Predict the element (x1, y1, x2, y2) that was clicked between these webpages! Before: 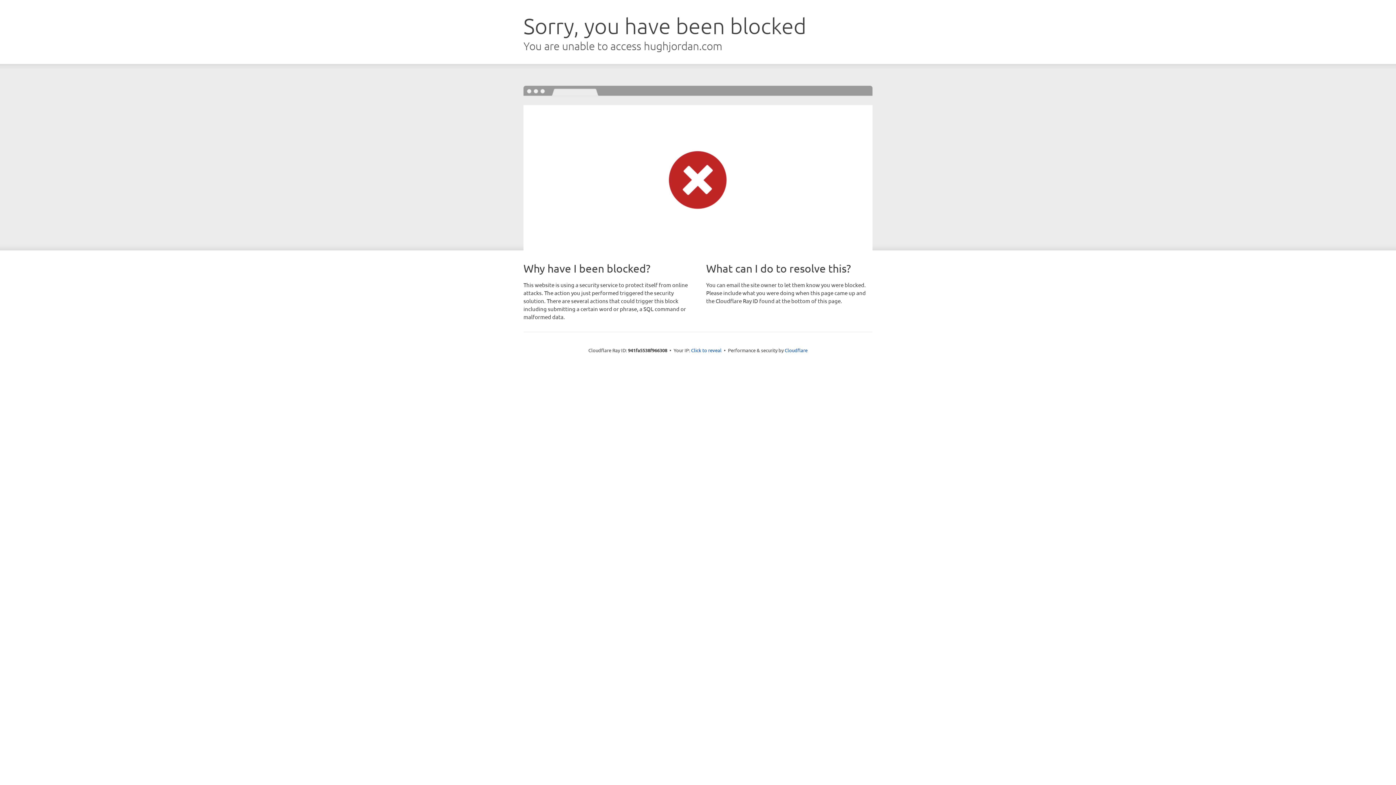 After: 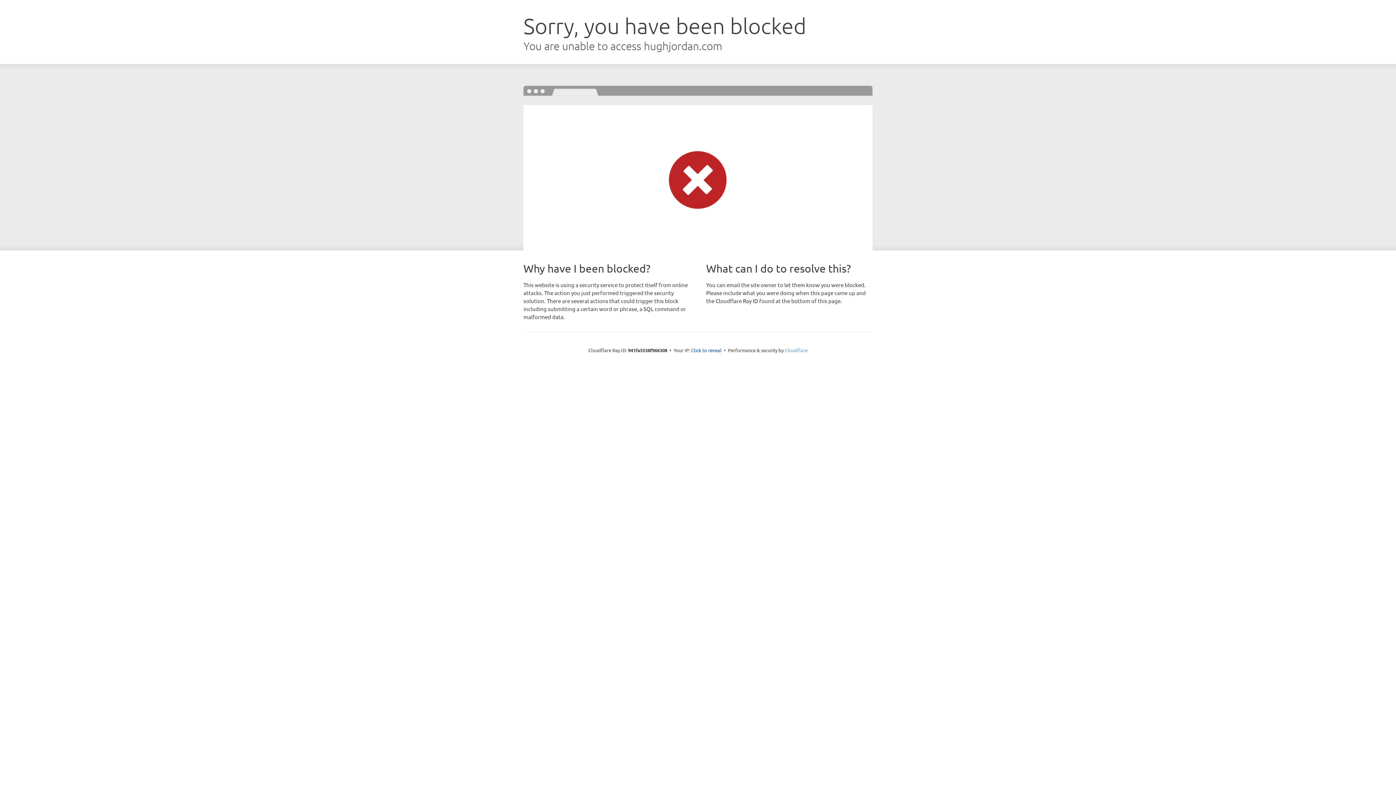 Action: bbox: (784, 347, 807, 353) label: Cloudflare